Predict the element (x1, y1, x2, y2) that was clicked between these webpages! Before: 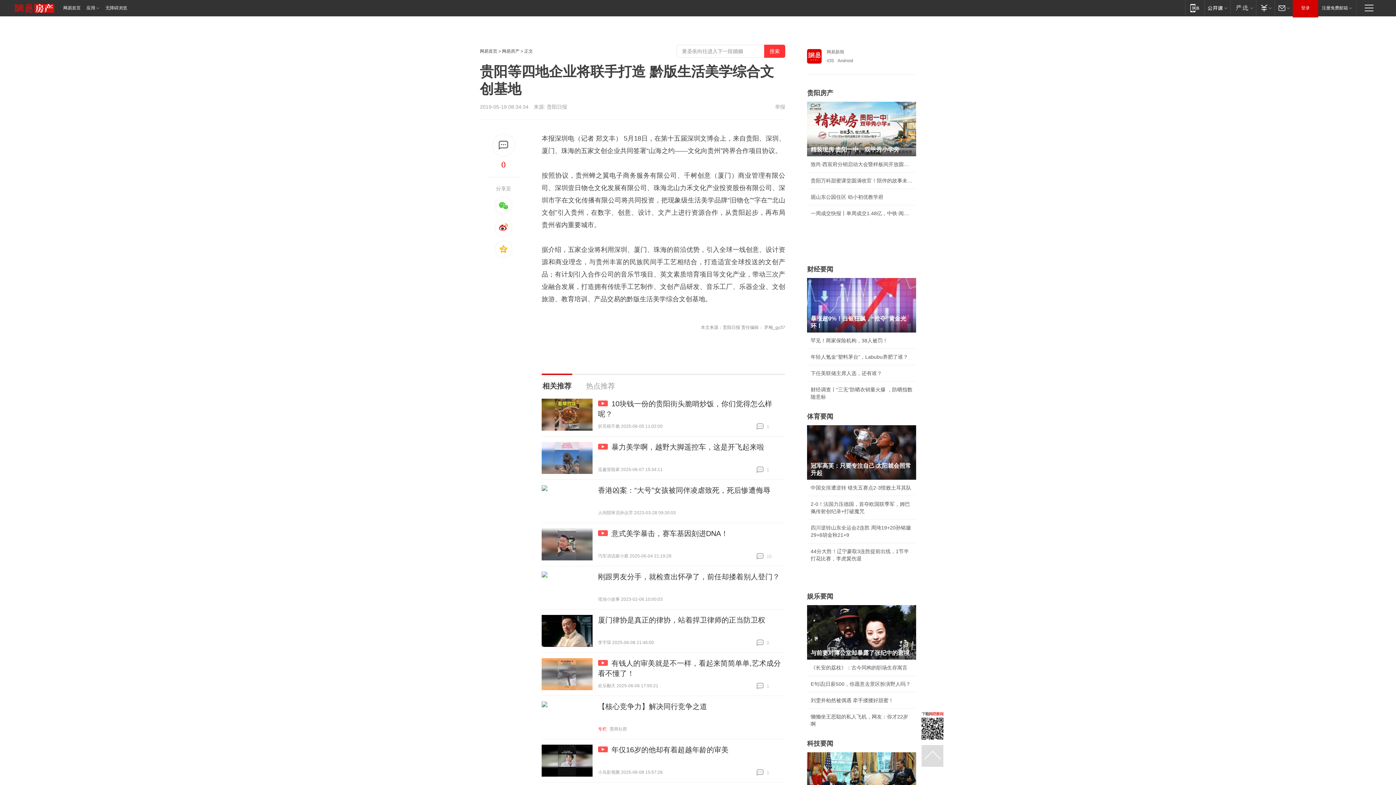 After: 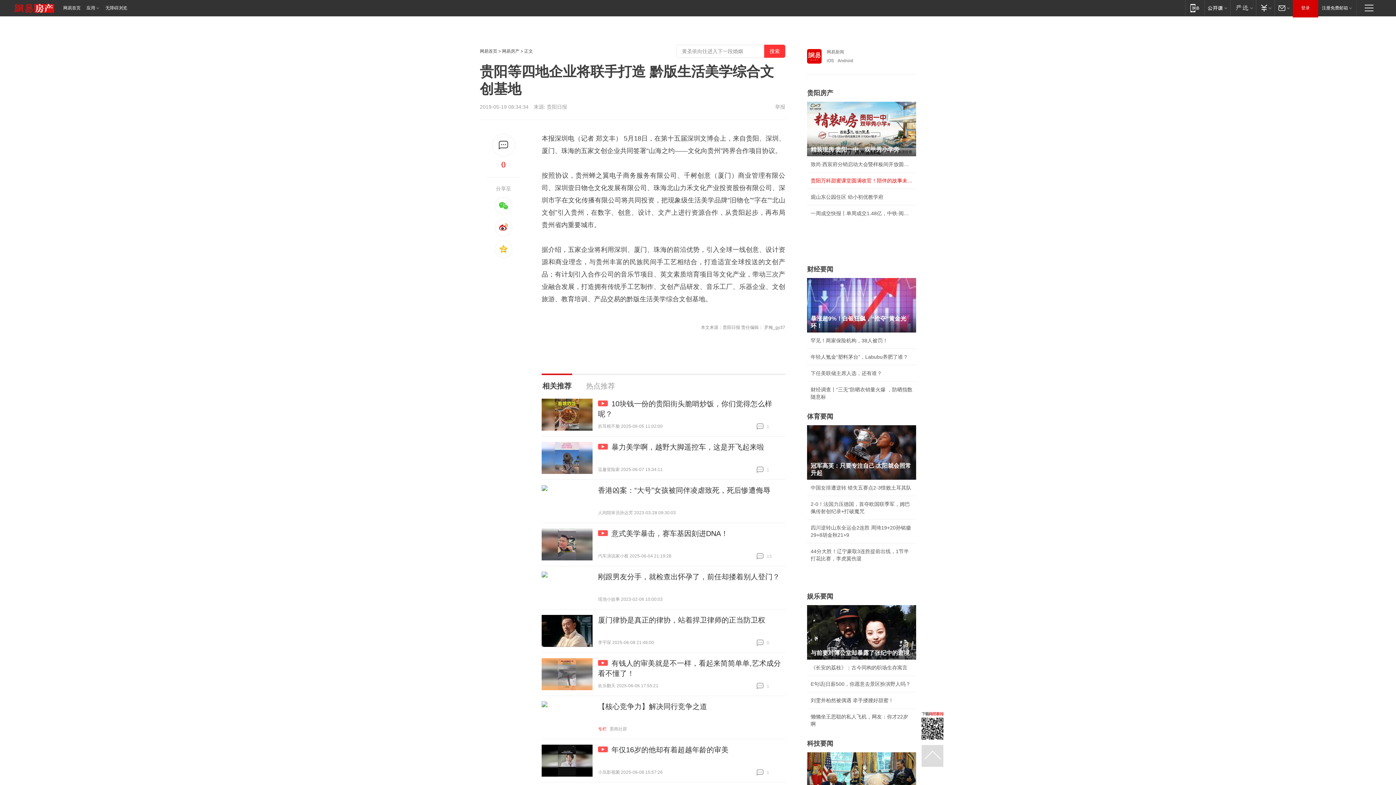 Action: bbox: (810, 177, 912, 184) label: 贵阳万科甜蜜课堂圆满收官！陪伴的故事未完待续